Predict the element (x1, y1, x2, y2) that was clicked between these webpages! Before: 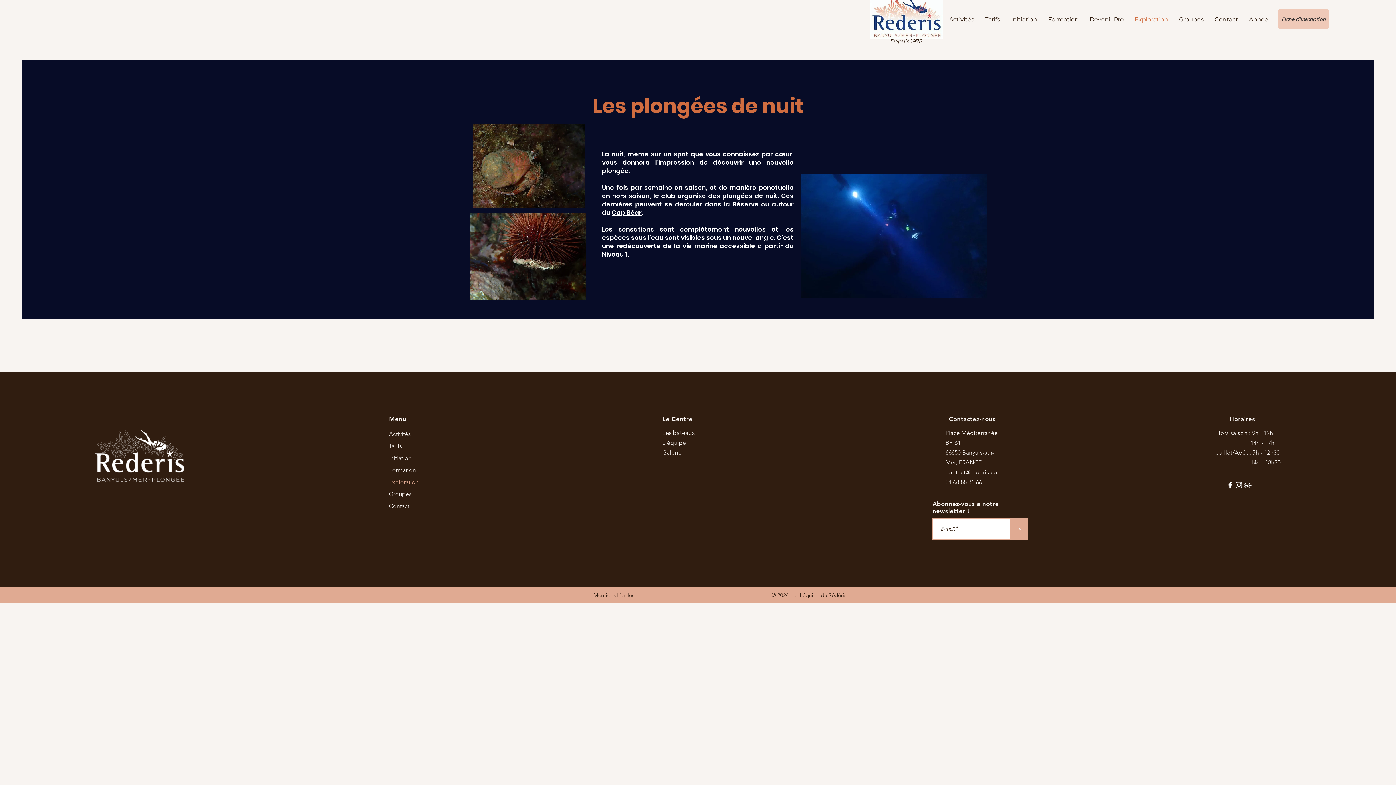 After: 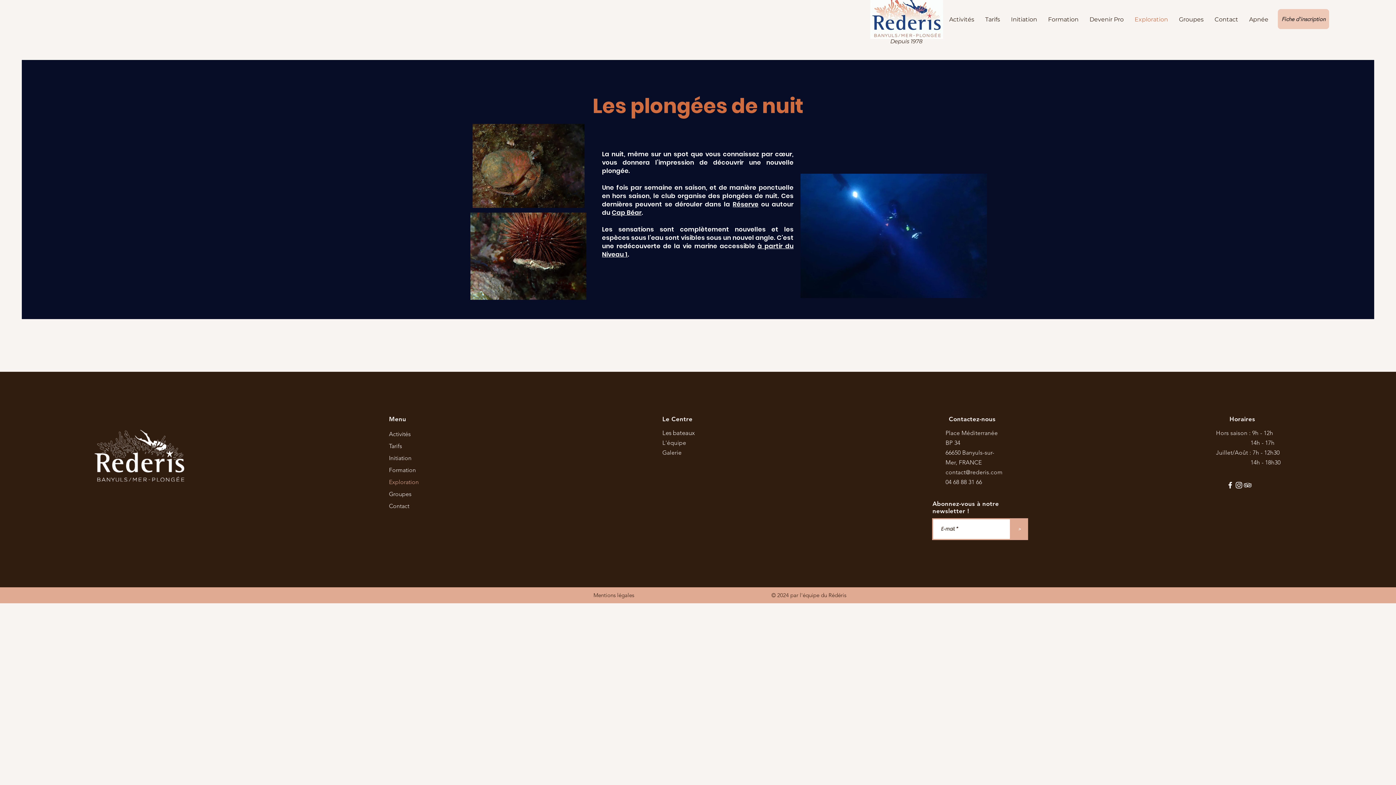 Action: bbox: (945, 469, 1002, 476) label: contact@rederis.com